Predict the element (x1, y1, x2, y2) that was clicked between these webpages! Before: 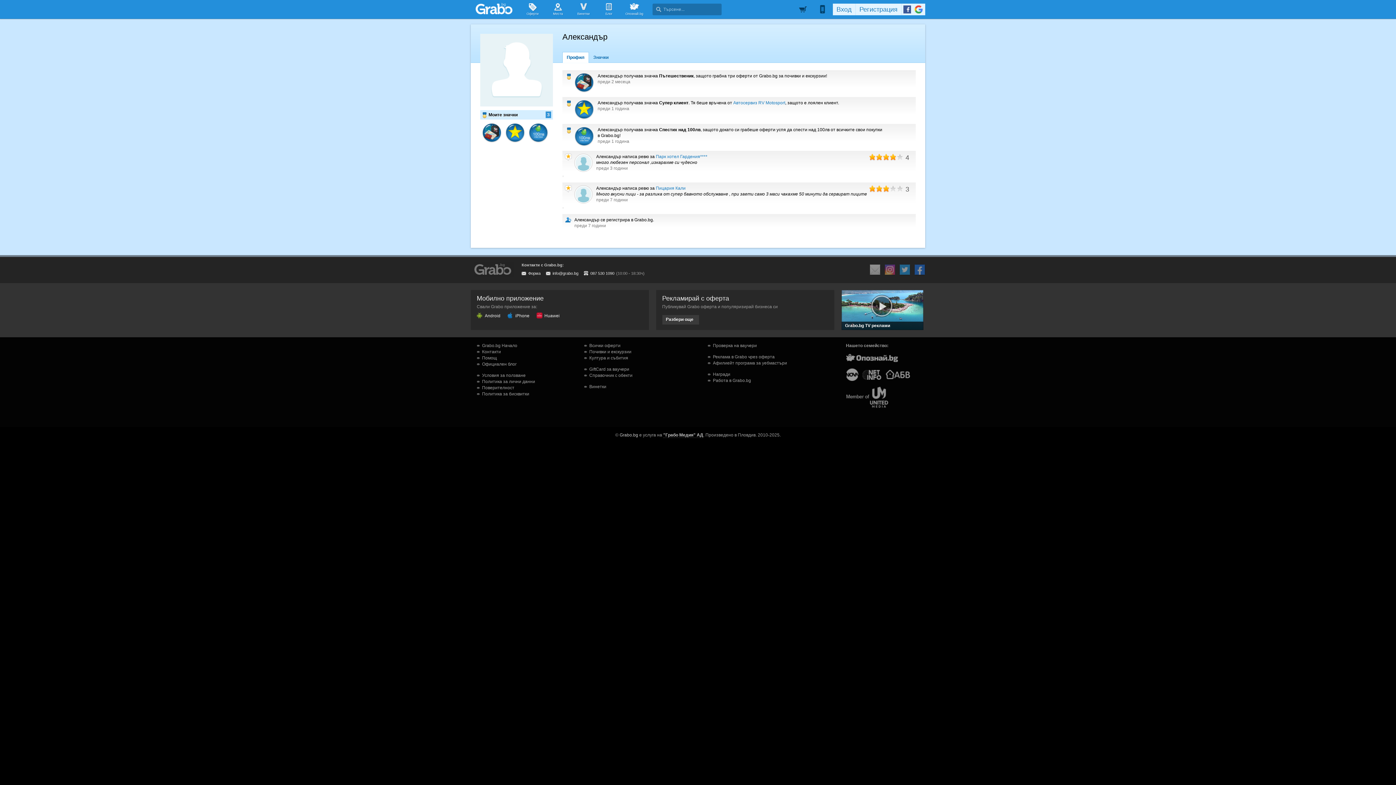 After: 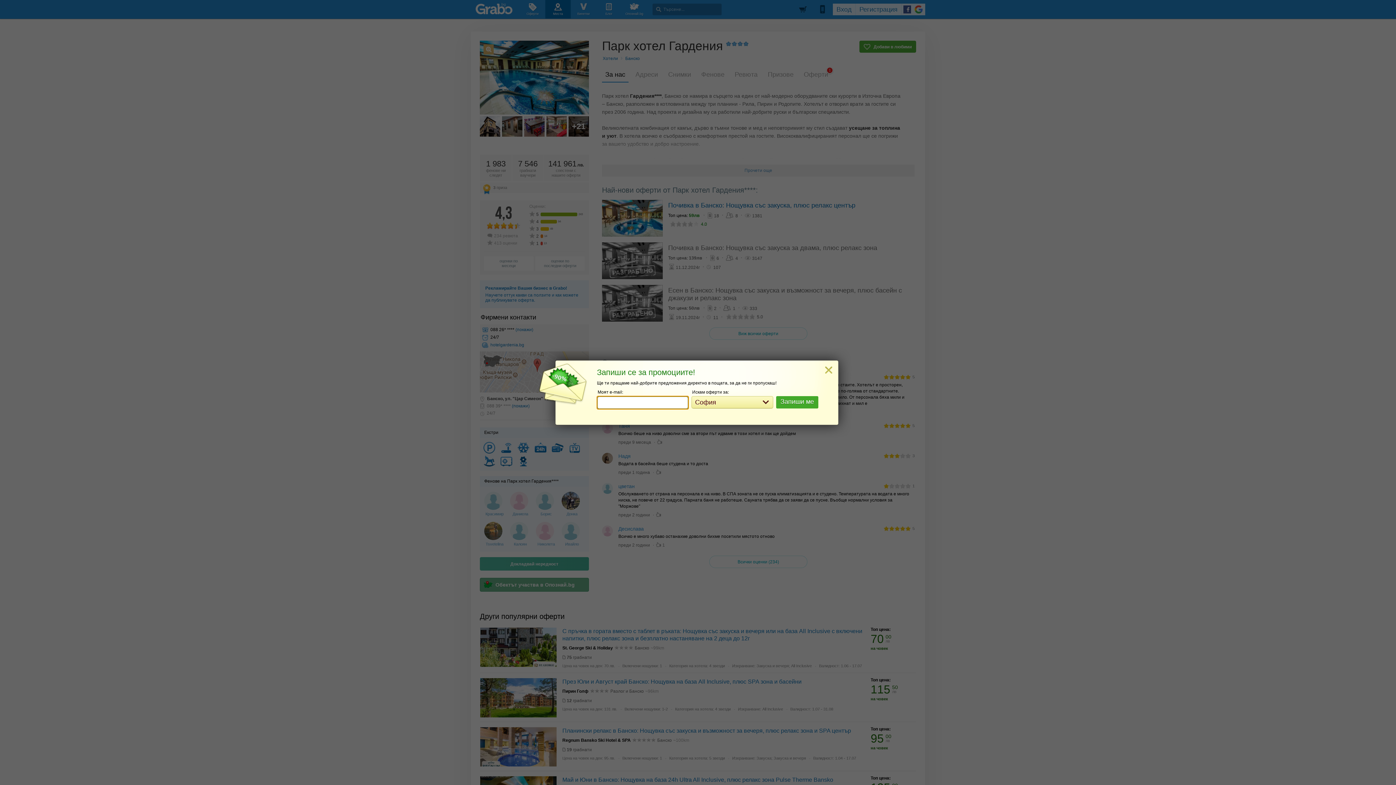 Action: label: Парк хотел Гардения**** bbox: (656, 154, 707, 159)